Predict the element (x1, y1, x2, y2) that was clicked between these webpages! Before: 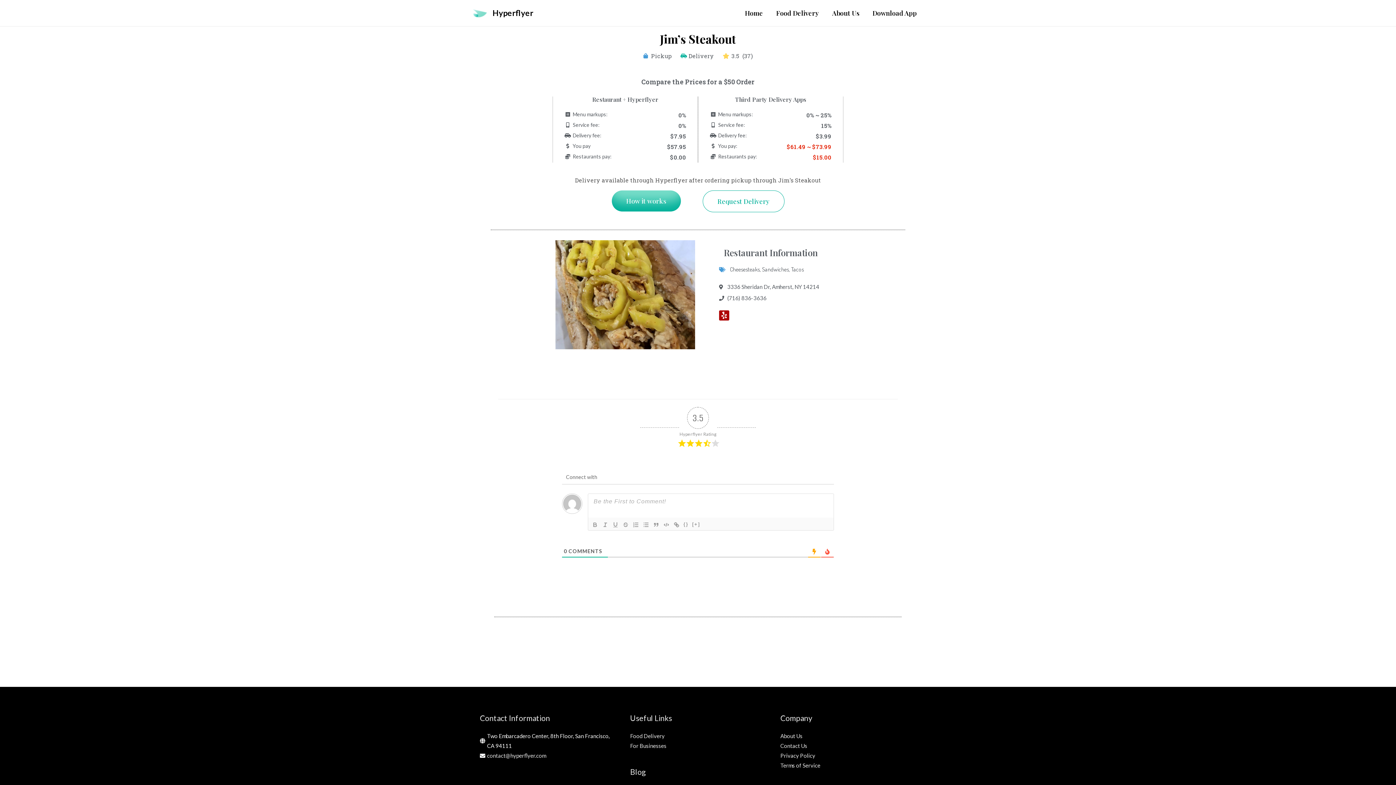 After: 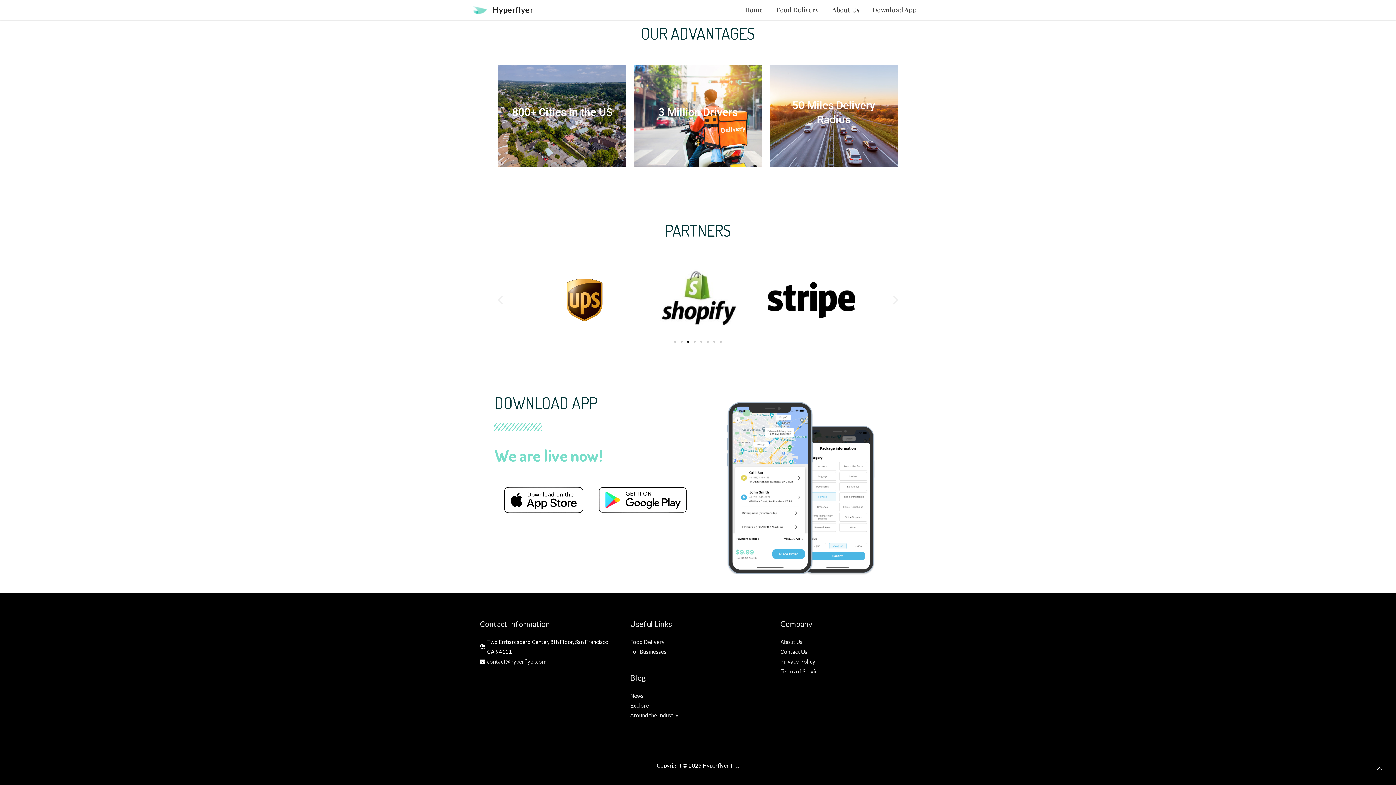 Action: bbox: (866, 0, 923, 26) label: Download App